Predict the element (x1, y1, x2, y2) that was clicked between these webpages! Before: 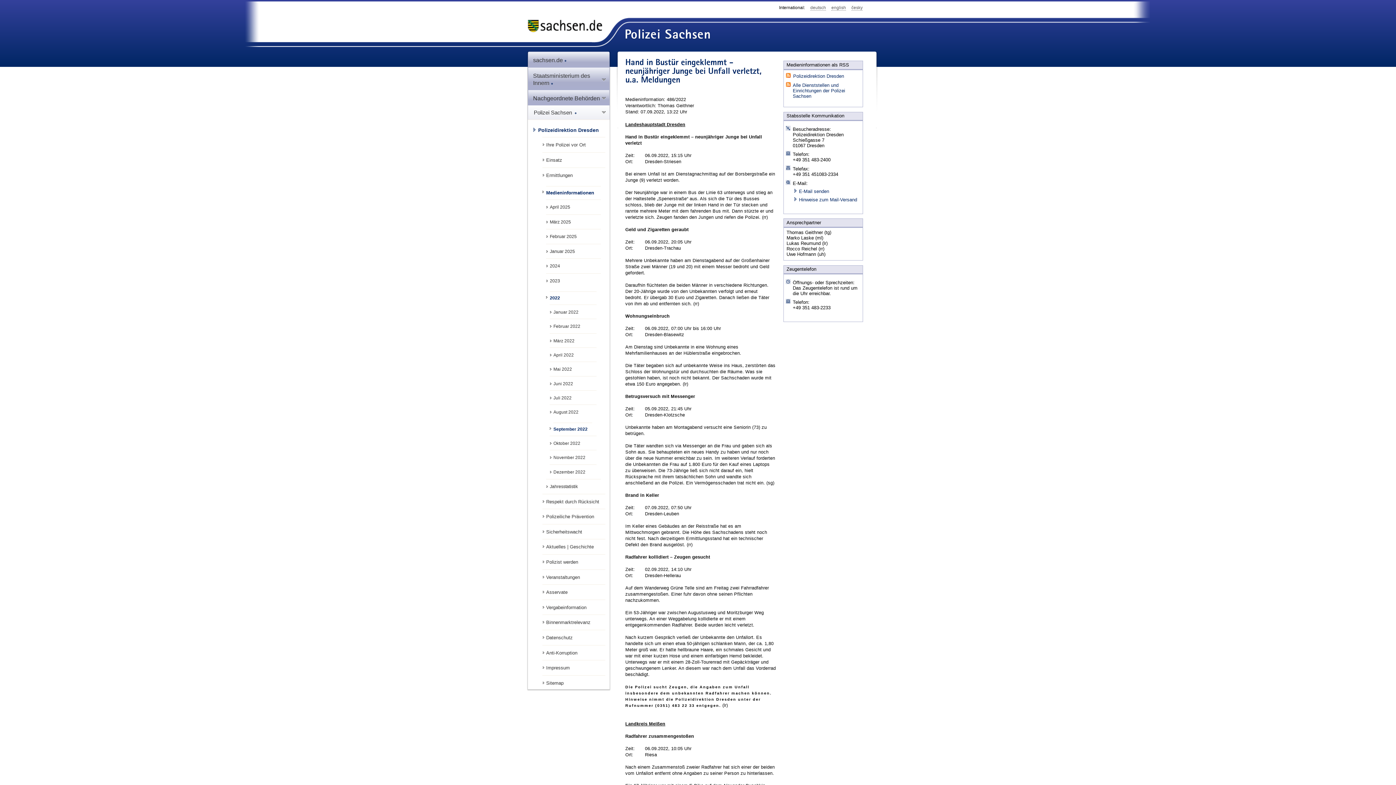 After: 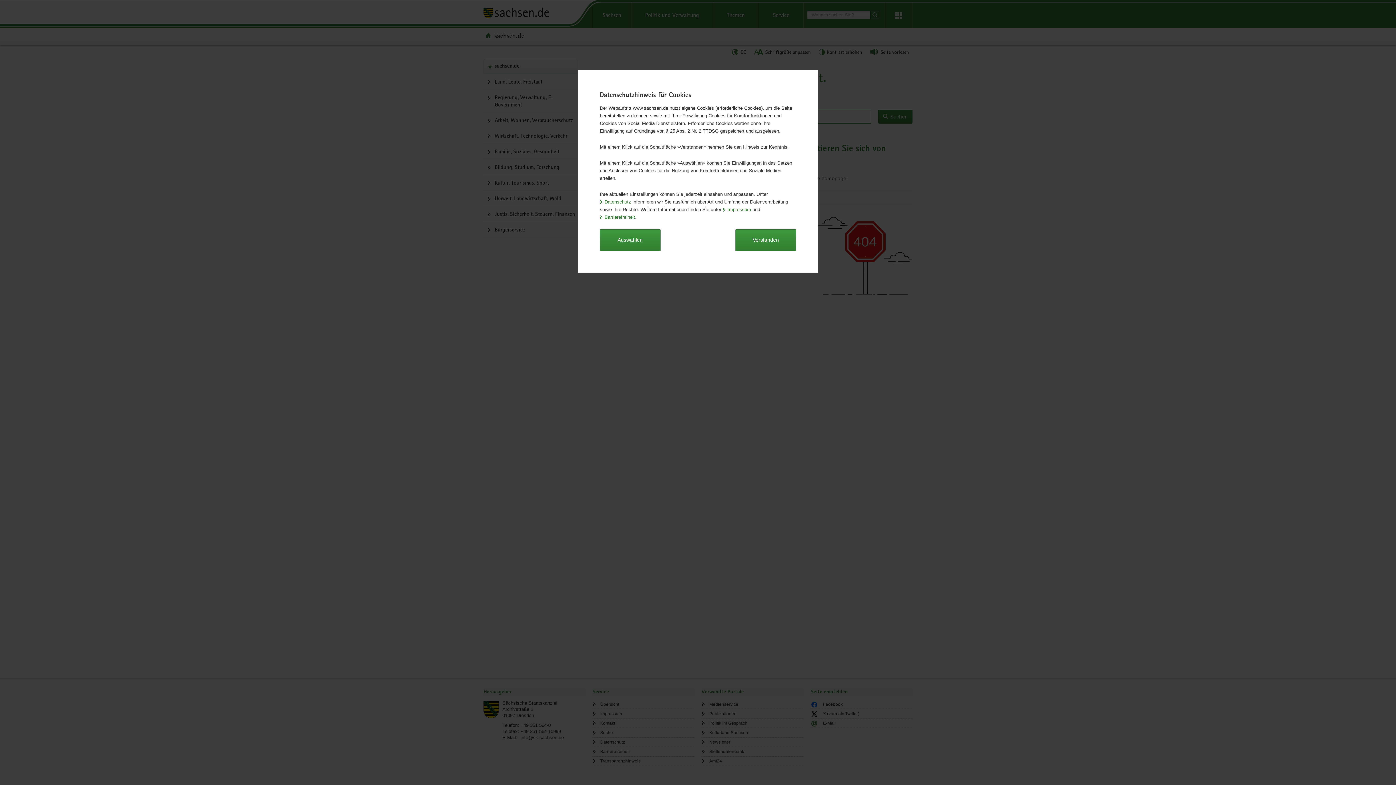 Action: bbox: (528, 90, 609, 105) label: Nachgeordnete Behörden